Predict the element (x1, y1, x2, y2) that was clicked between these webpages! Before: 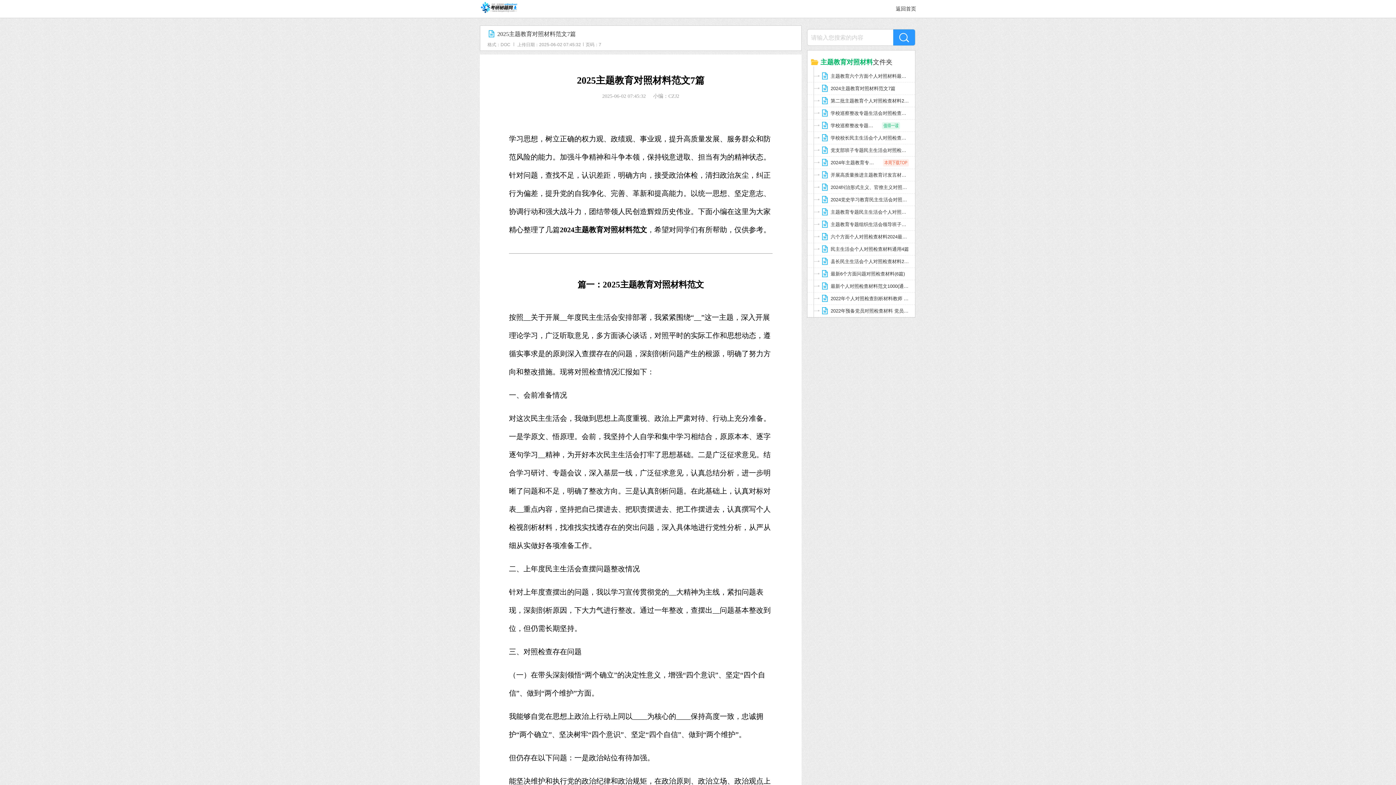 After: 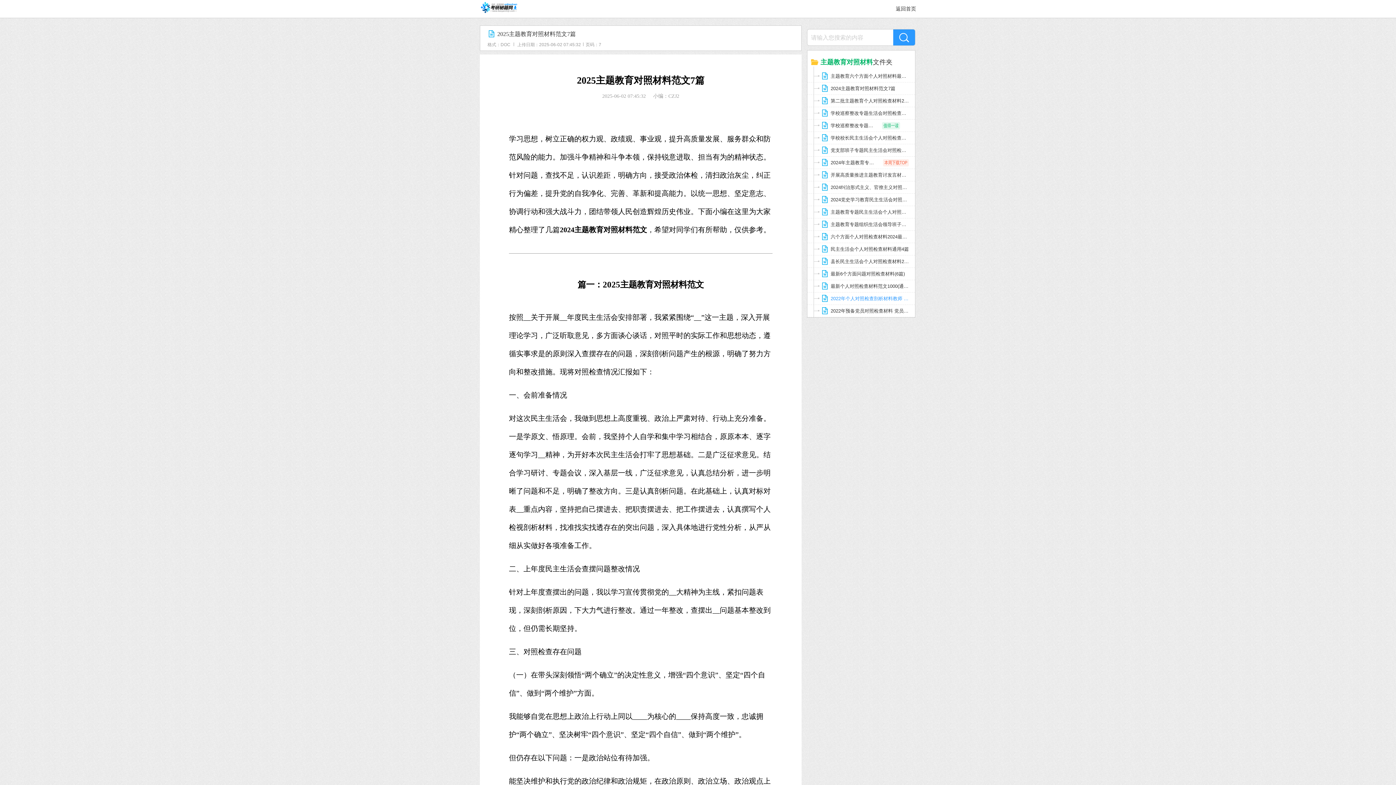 Action: label: 2022年个人对照检查剖析材料教师 小学教师个人对照检查材料10篇汇总 bbox: (807, 292, 915, 305)